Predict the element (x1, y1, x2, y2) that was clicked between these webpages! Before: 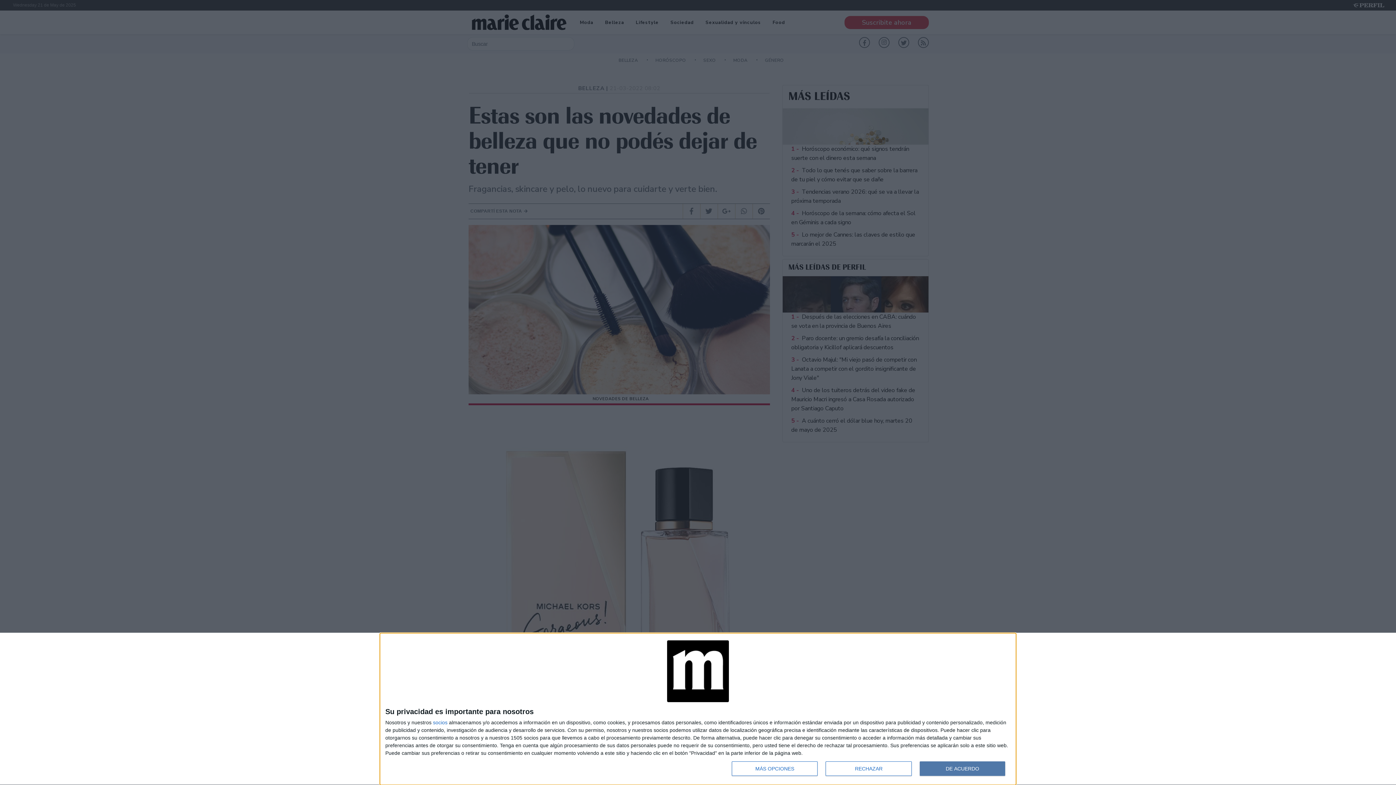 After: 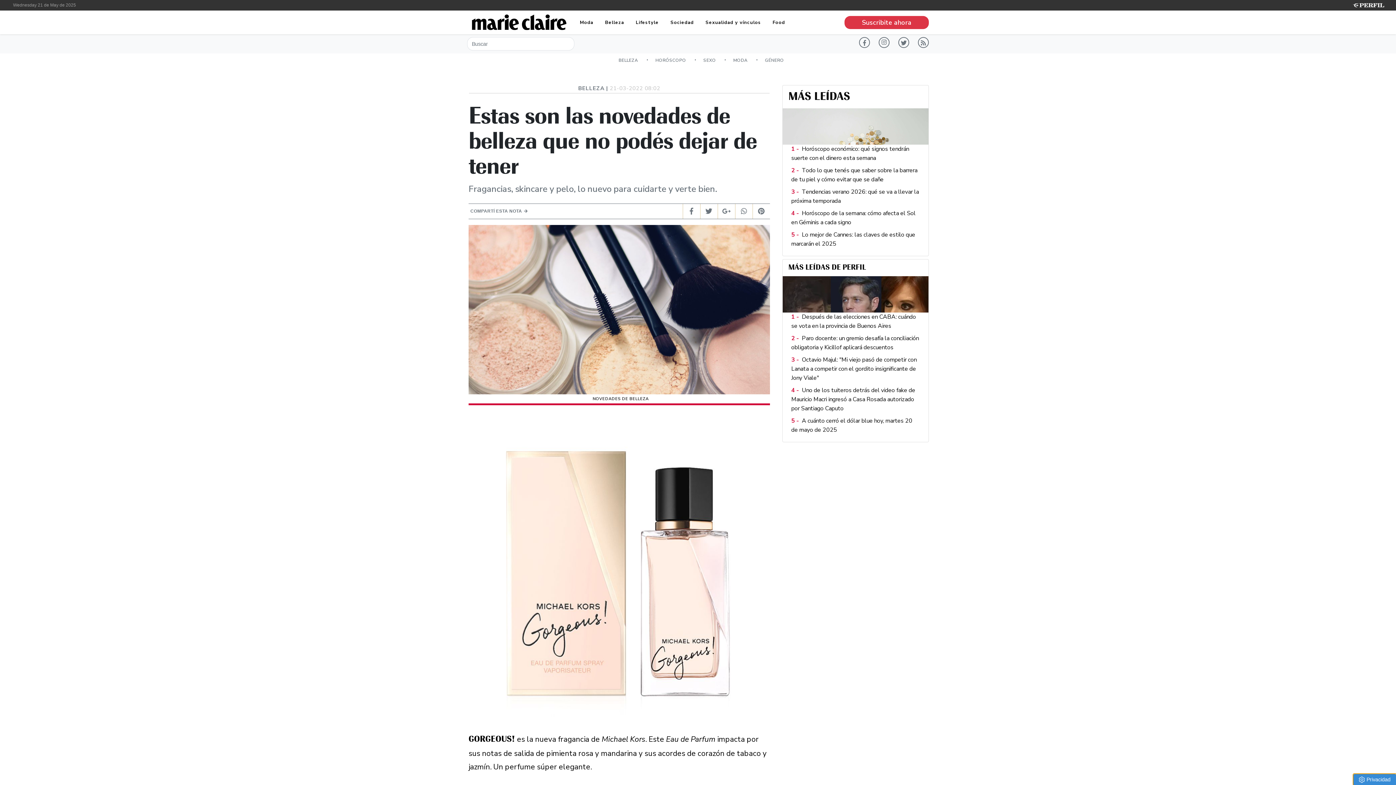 Action: bbox: (825, 761, 911, 776) label: RECHAZAR